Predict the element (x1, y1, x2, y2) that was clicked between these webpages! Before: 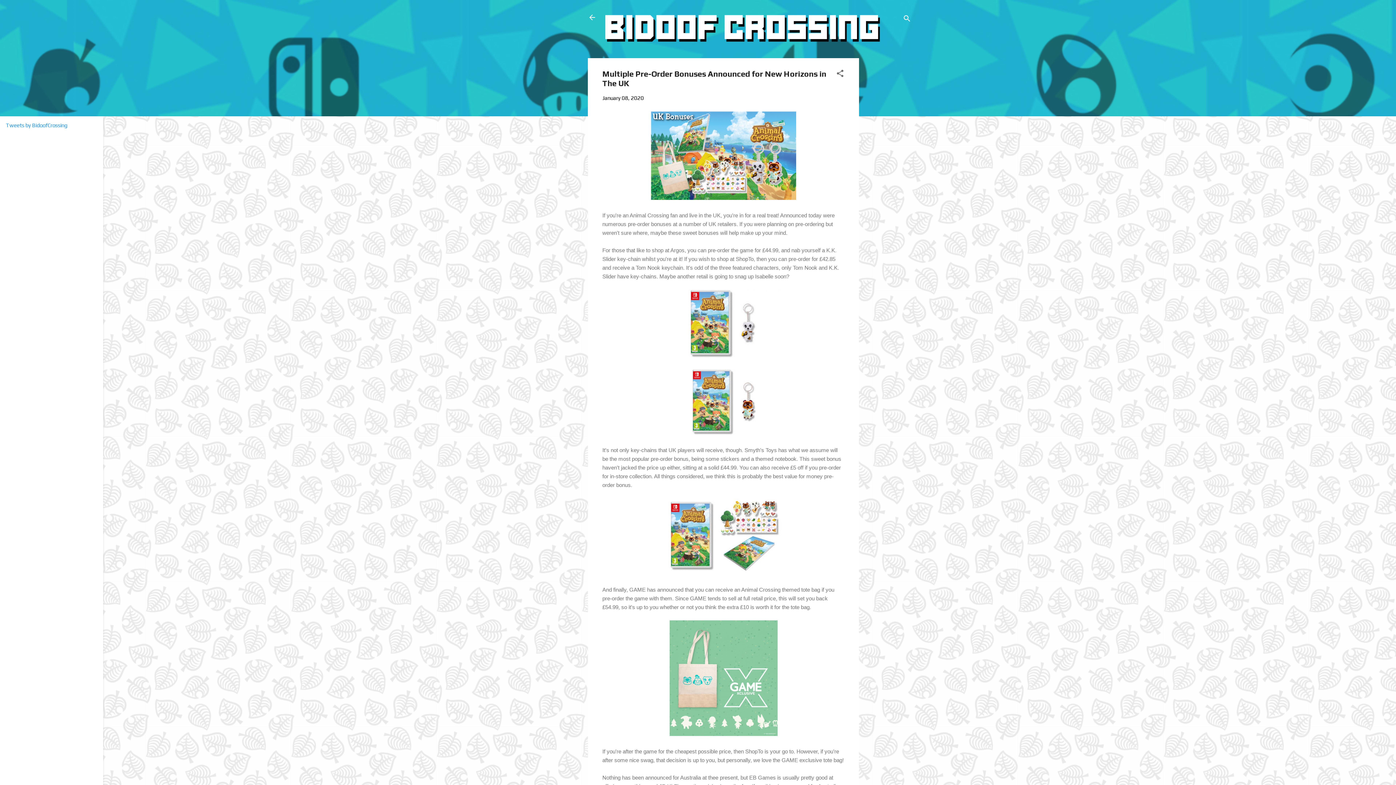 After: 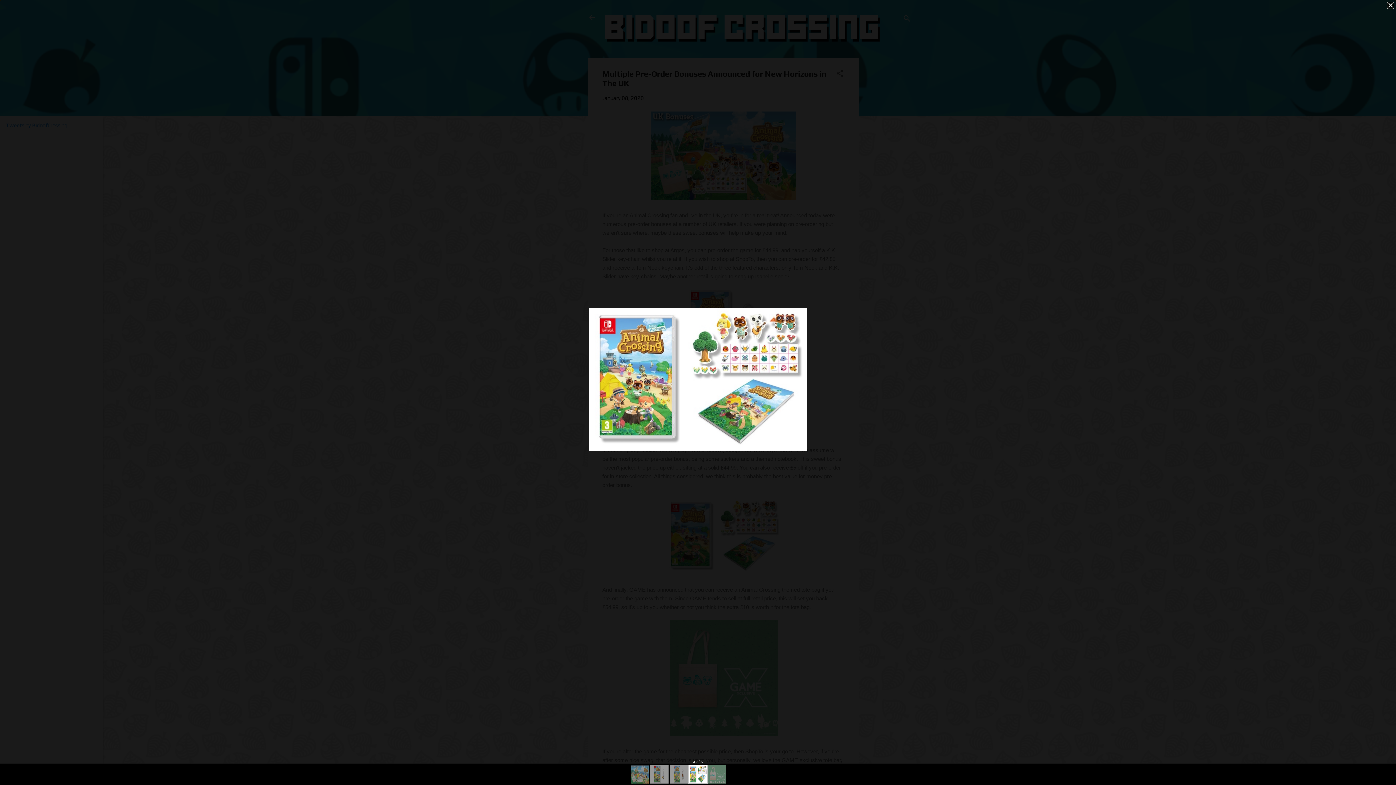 Action: bbox: (665, 498, 781, 576)